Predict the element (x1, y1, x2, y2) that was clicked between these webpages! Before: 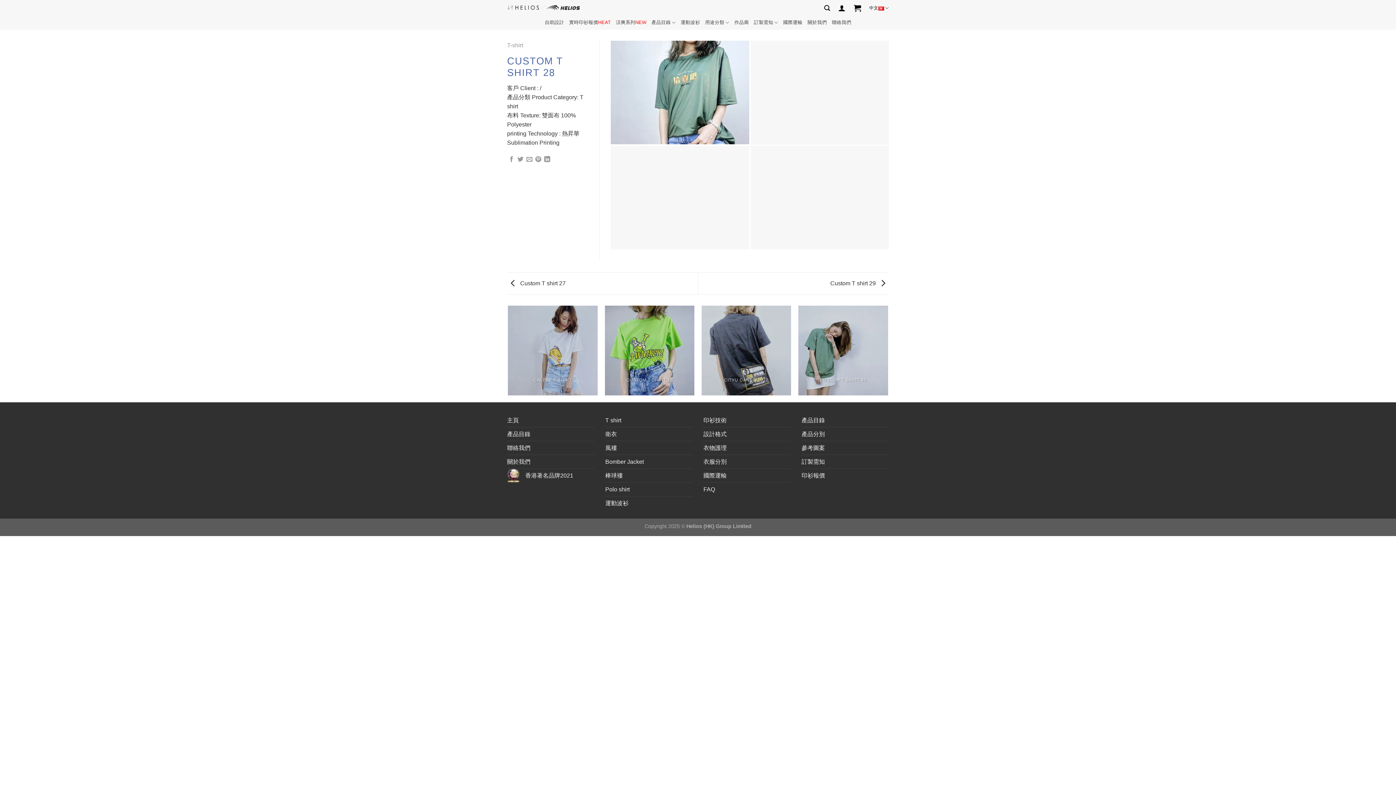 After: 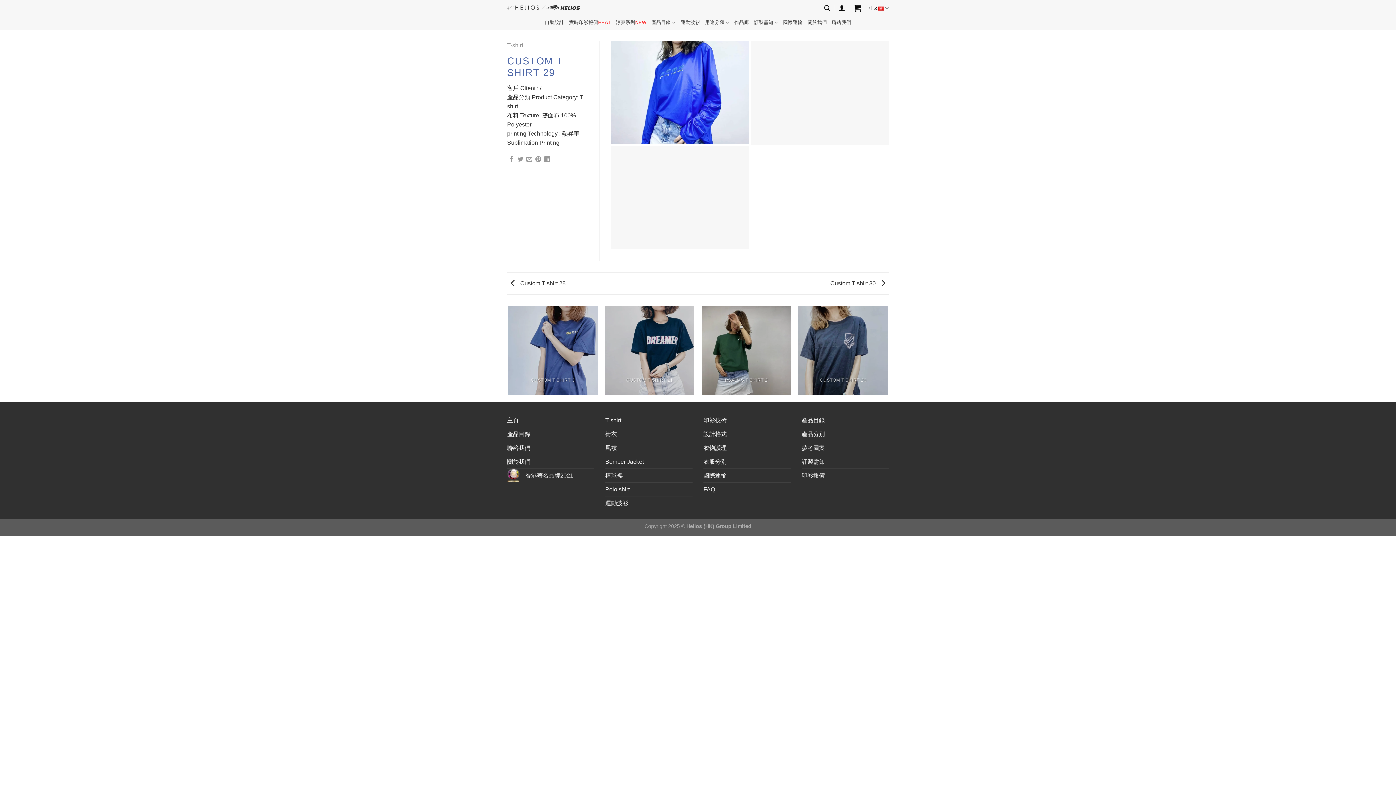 Action: bbox: (830, 280, 889, 286) label: Custom T shirt 29 